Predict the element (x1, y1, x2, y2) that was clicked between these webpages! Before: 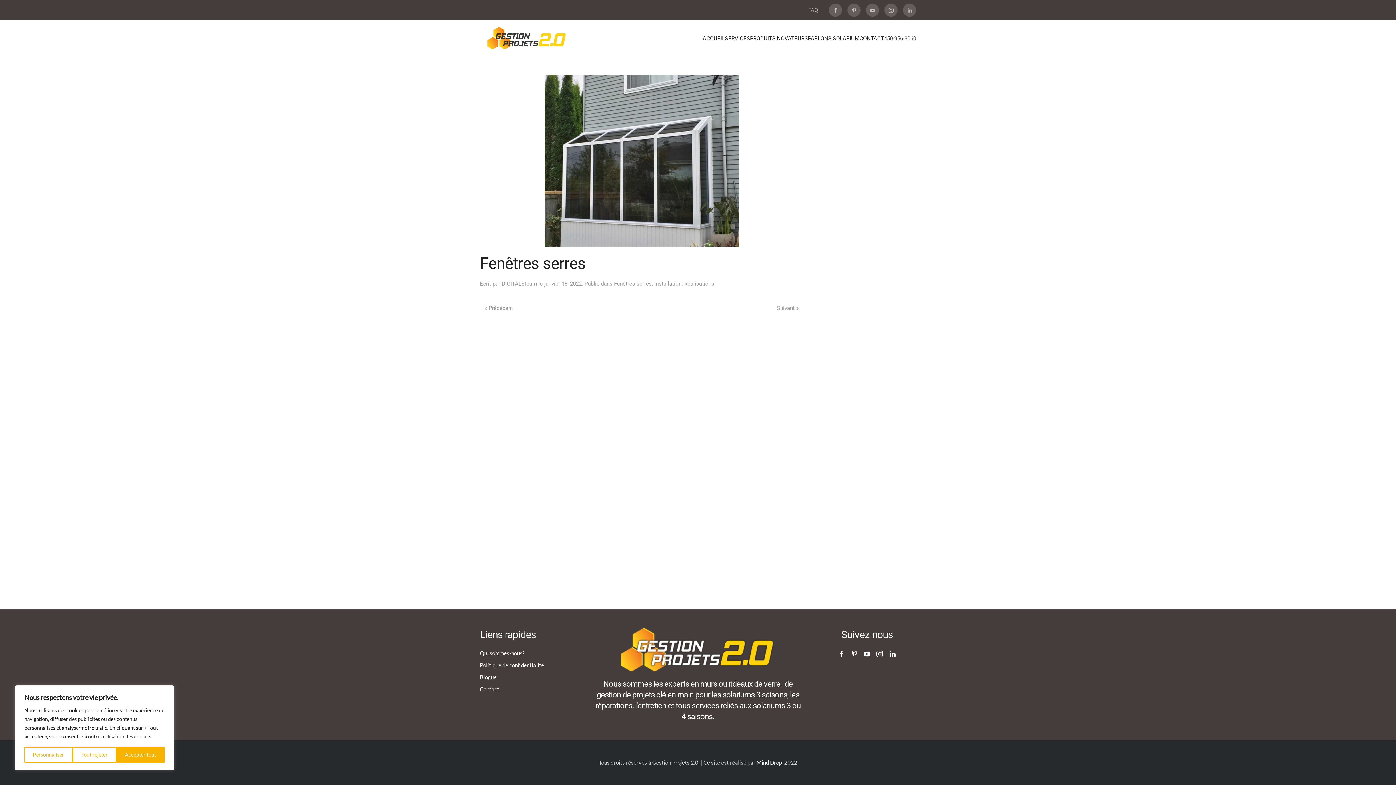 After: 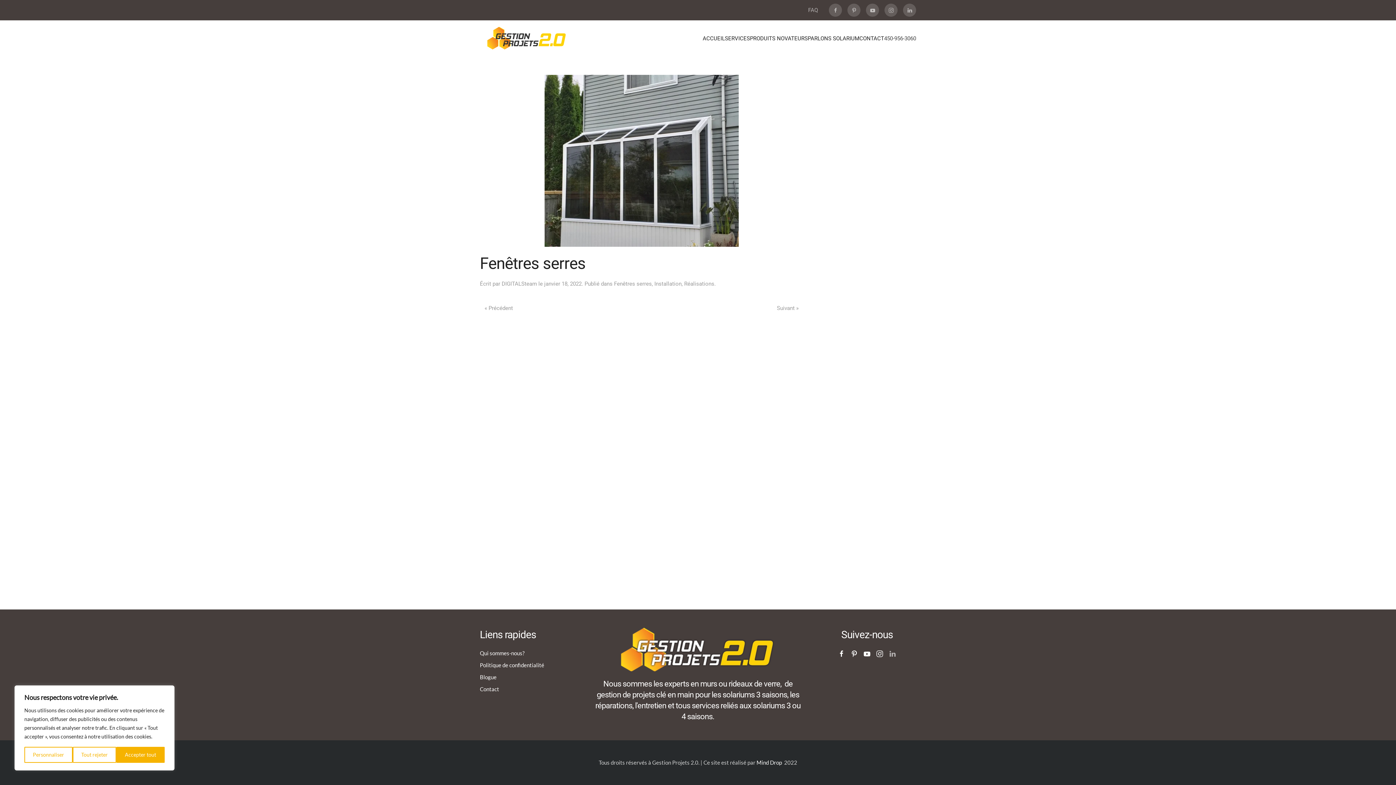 Action: bbox: (889, 650, 896, 656)